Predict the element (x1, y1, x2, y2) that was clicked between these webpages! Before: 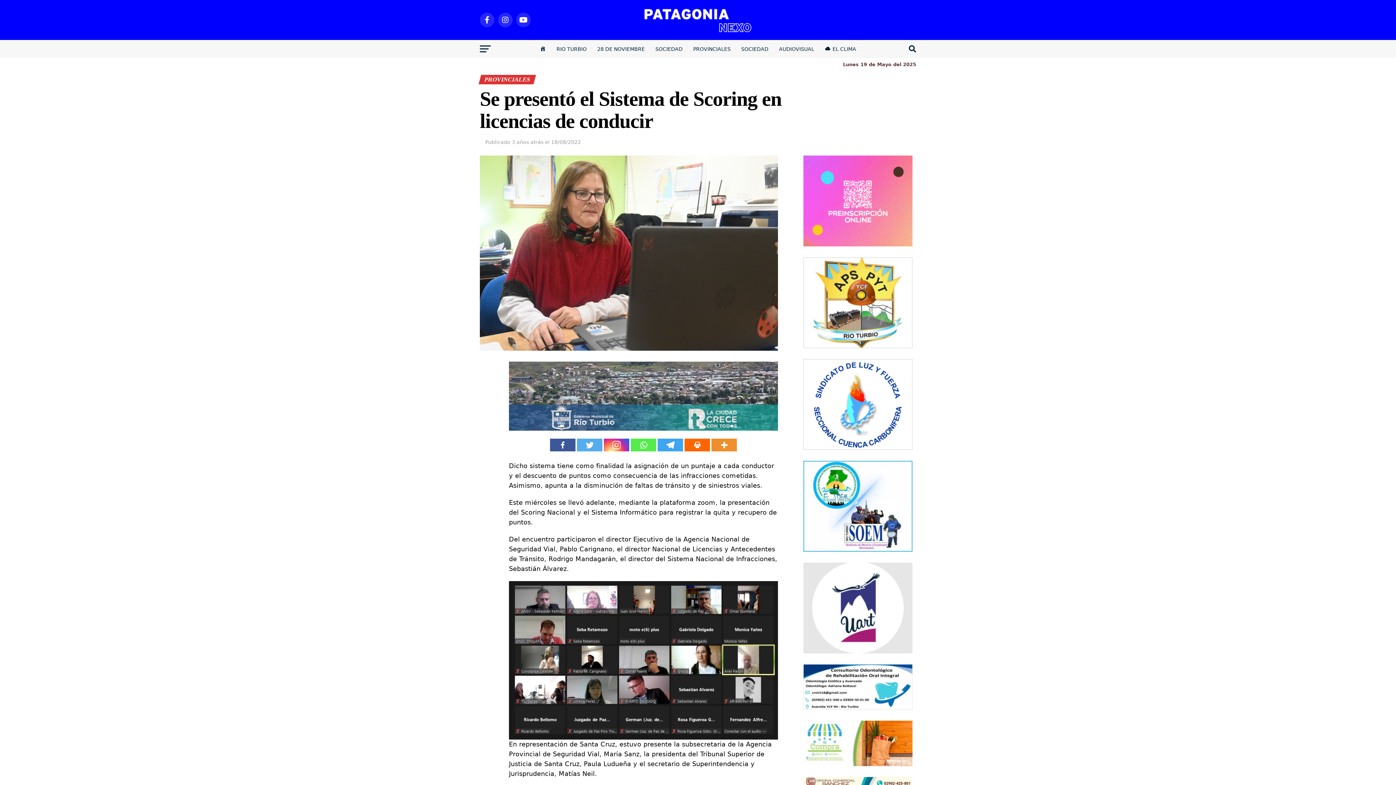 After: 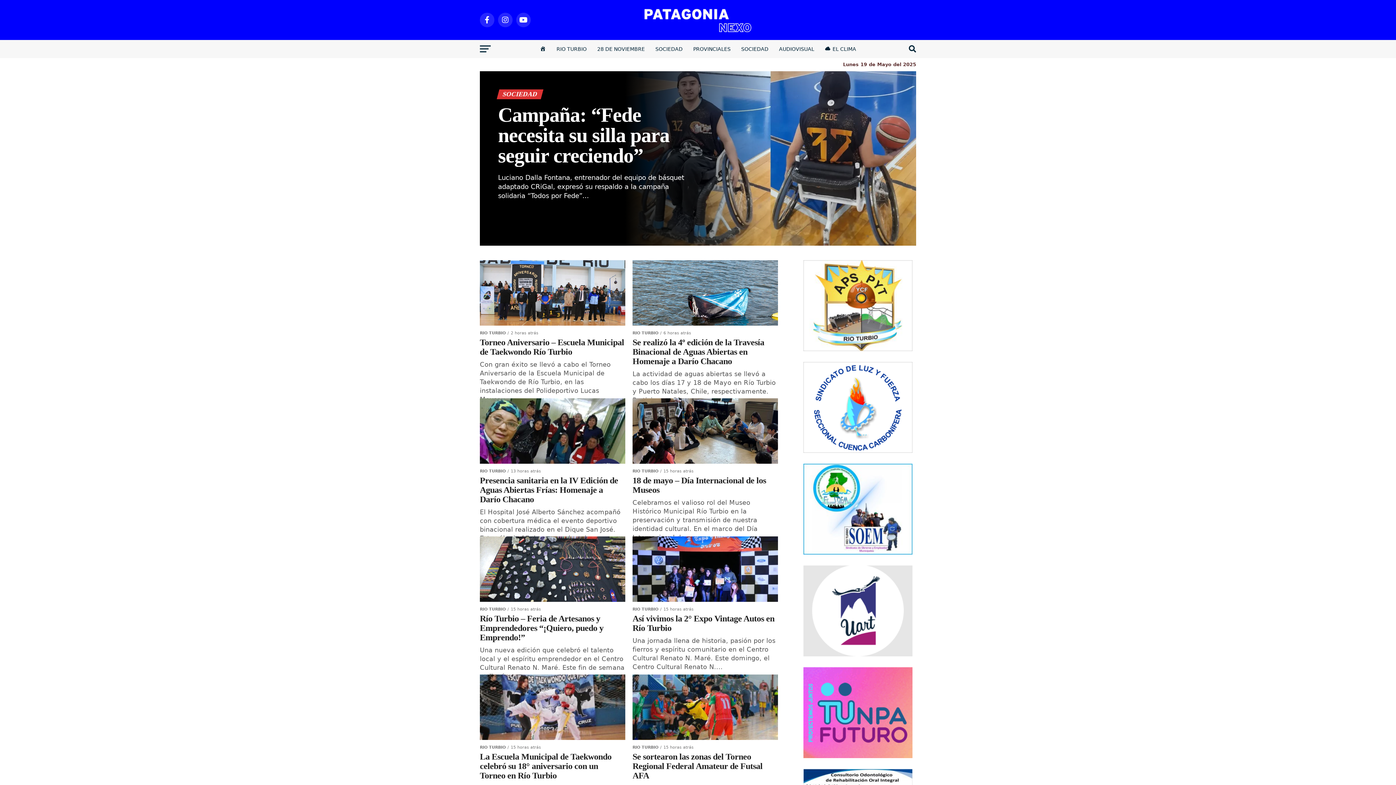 Action: bbox: (737, 40, 773, 58) label: SOCIEDAD